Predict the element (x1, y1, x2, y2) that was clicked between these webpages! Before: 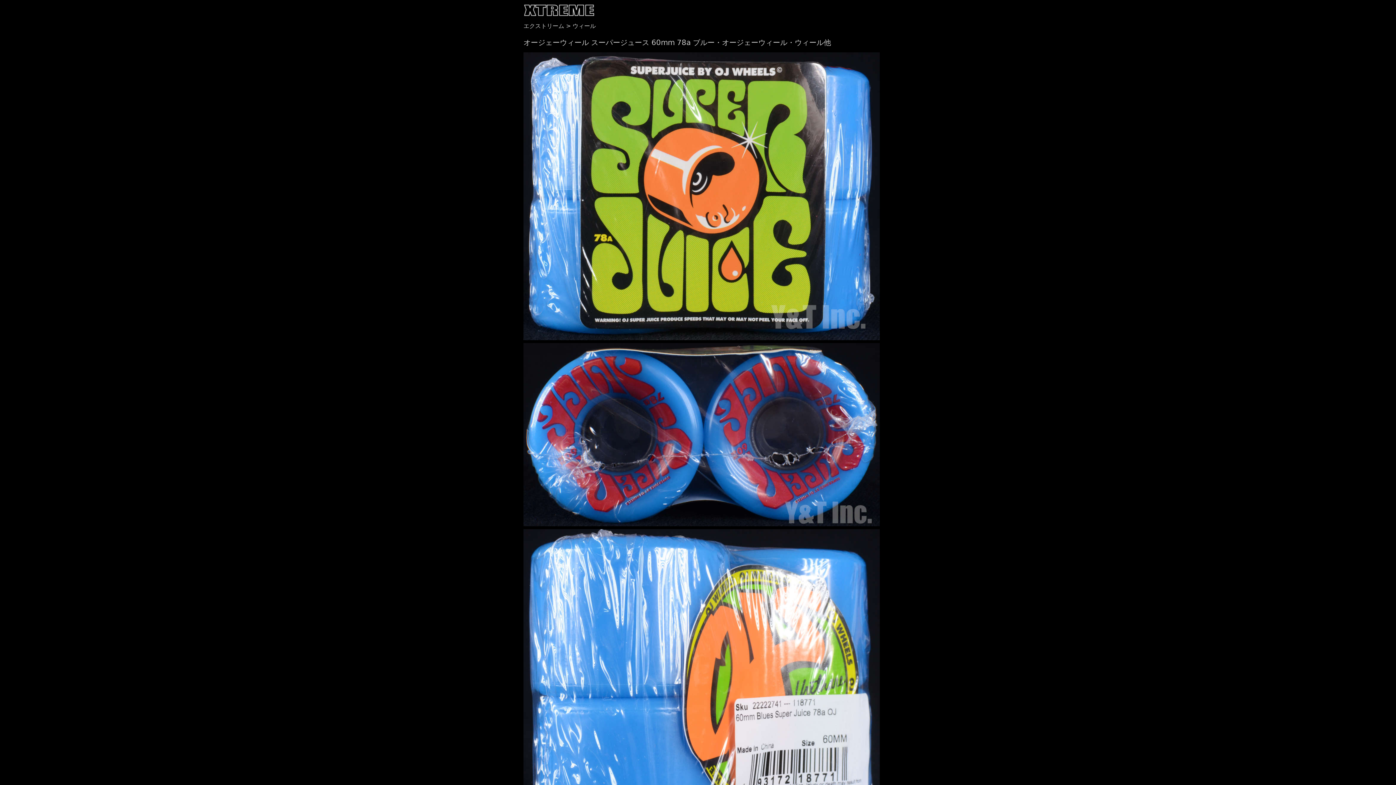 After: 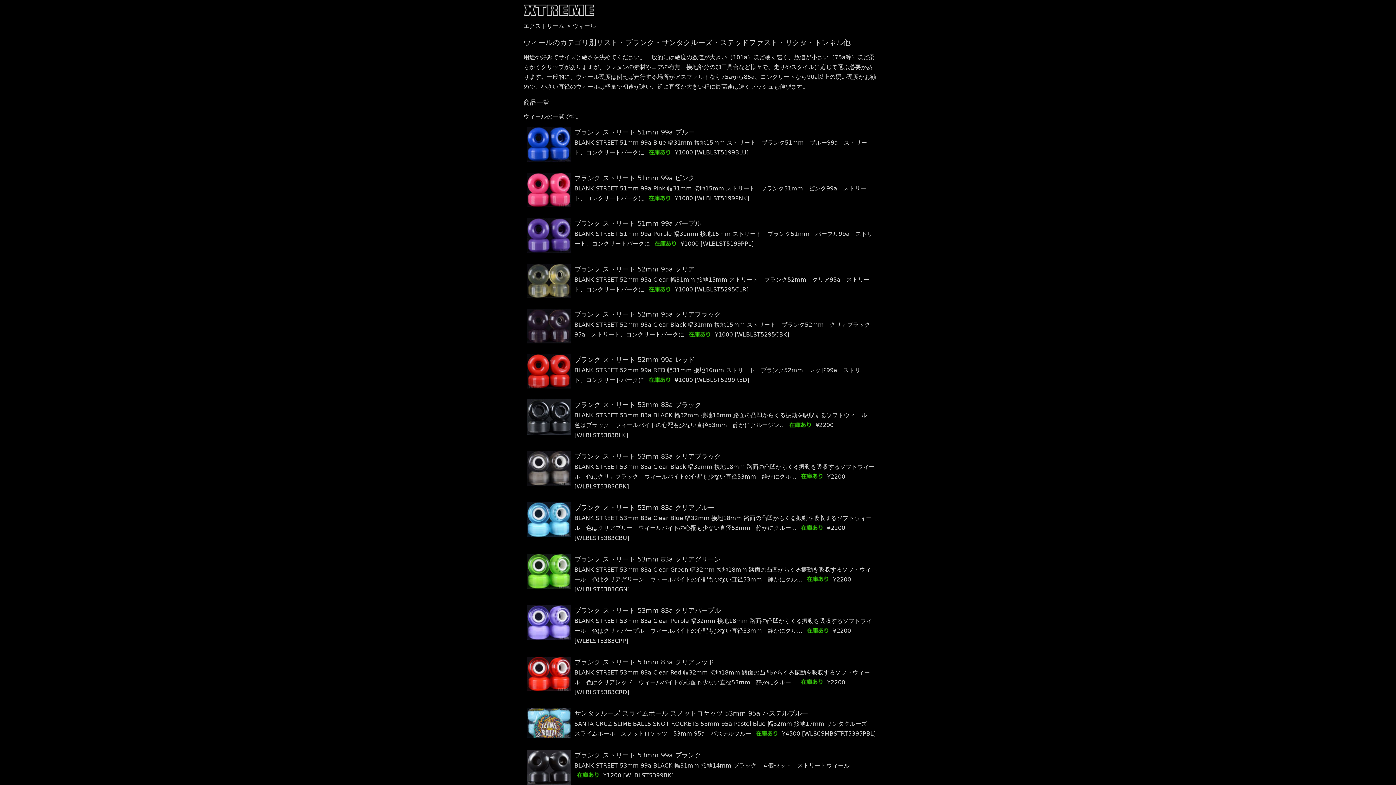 Action: bbox: (572, 22, 596, 29) label: ウィール